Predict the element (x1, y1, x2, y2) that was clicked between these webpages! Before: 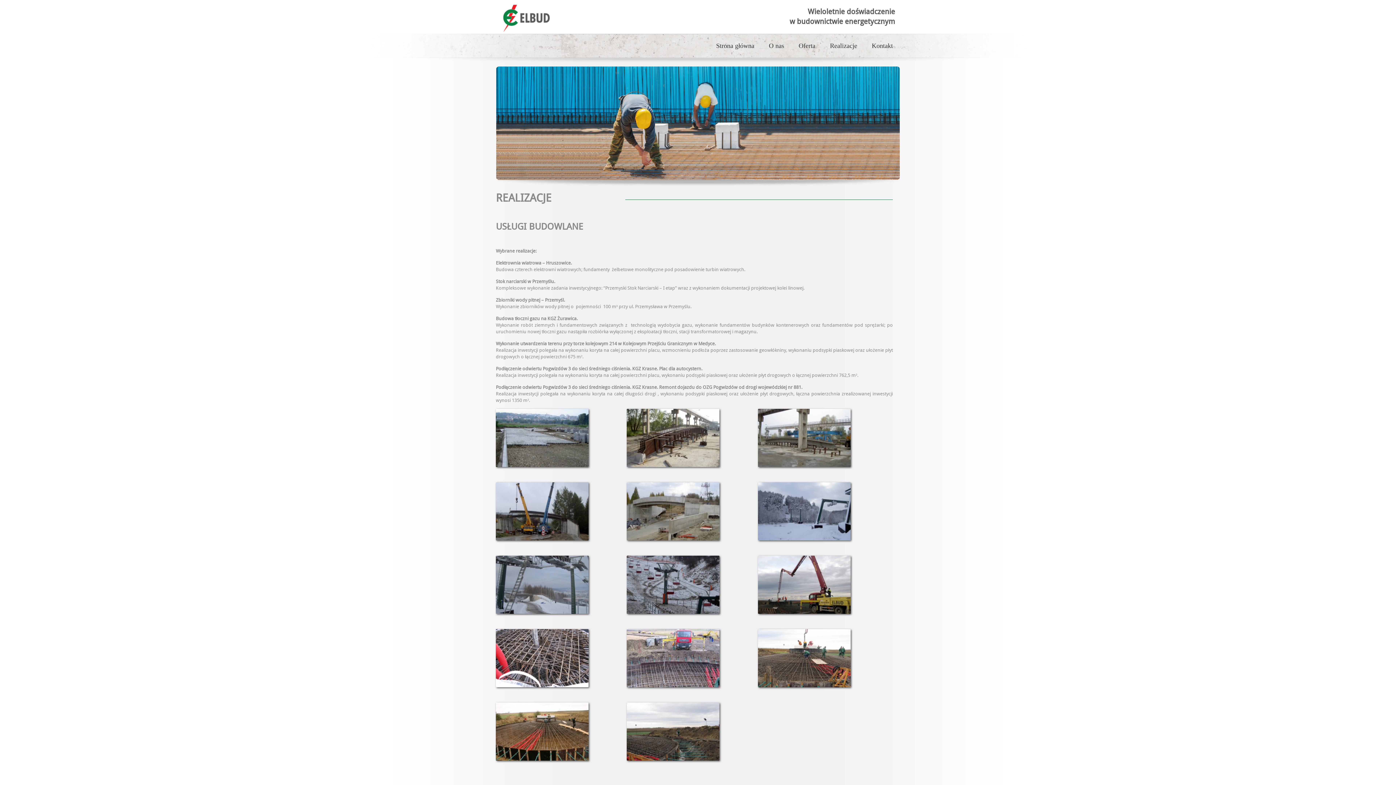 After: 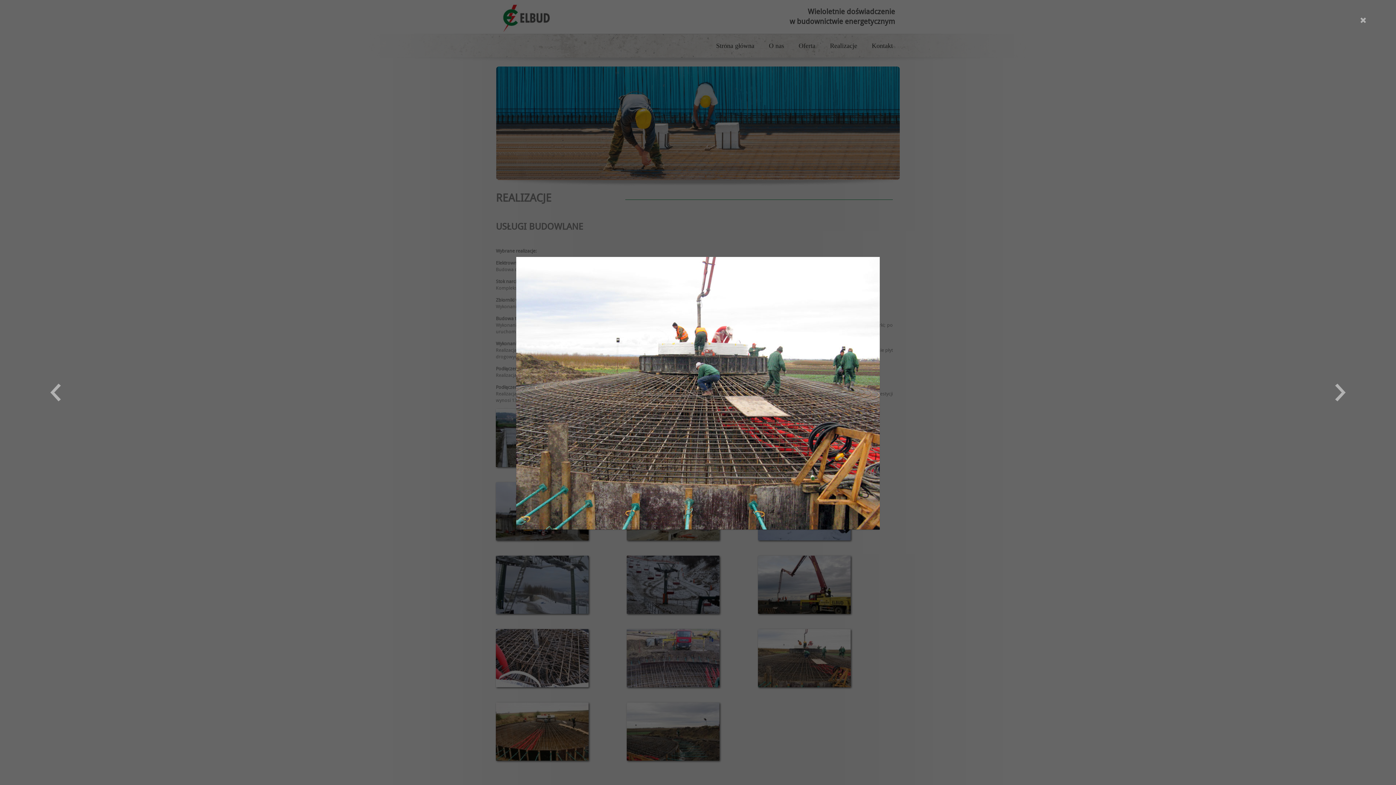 Action: bbox: (758, 682, 850, 689)